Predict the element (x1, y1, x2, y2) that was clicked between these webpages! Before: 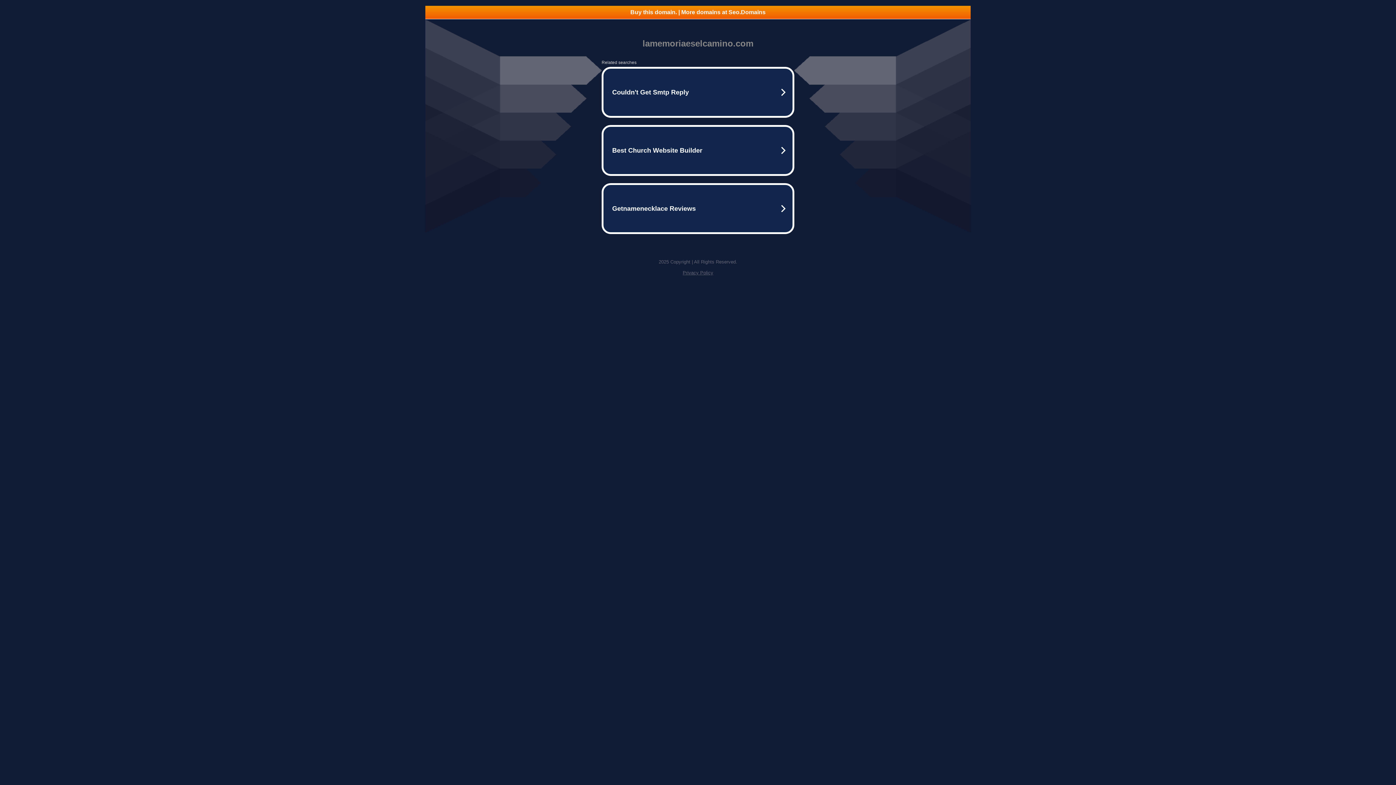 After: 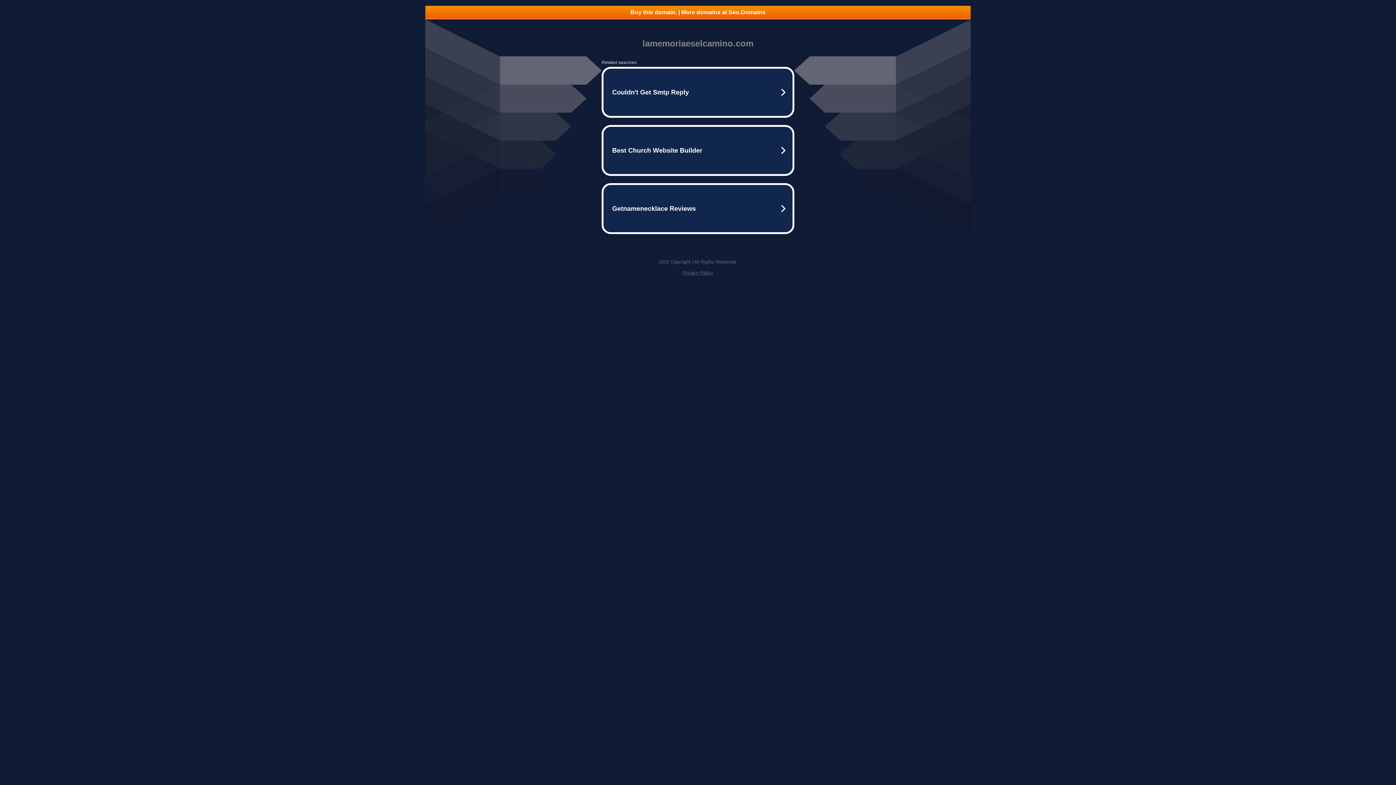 Action: label: Buy this domain. | More domains at Seo.Domains bbox: (425, 5, 970, 18)